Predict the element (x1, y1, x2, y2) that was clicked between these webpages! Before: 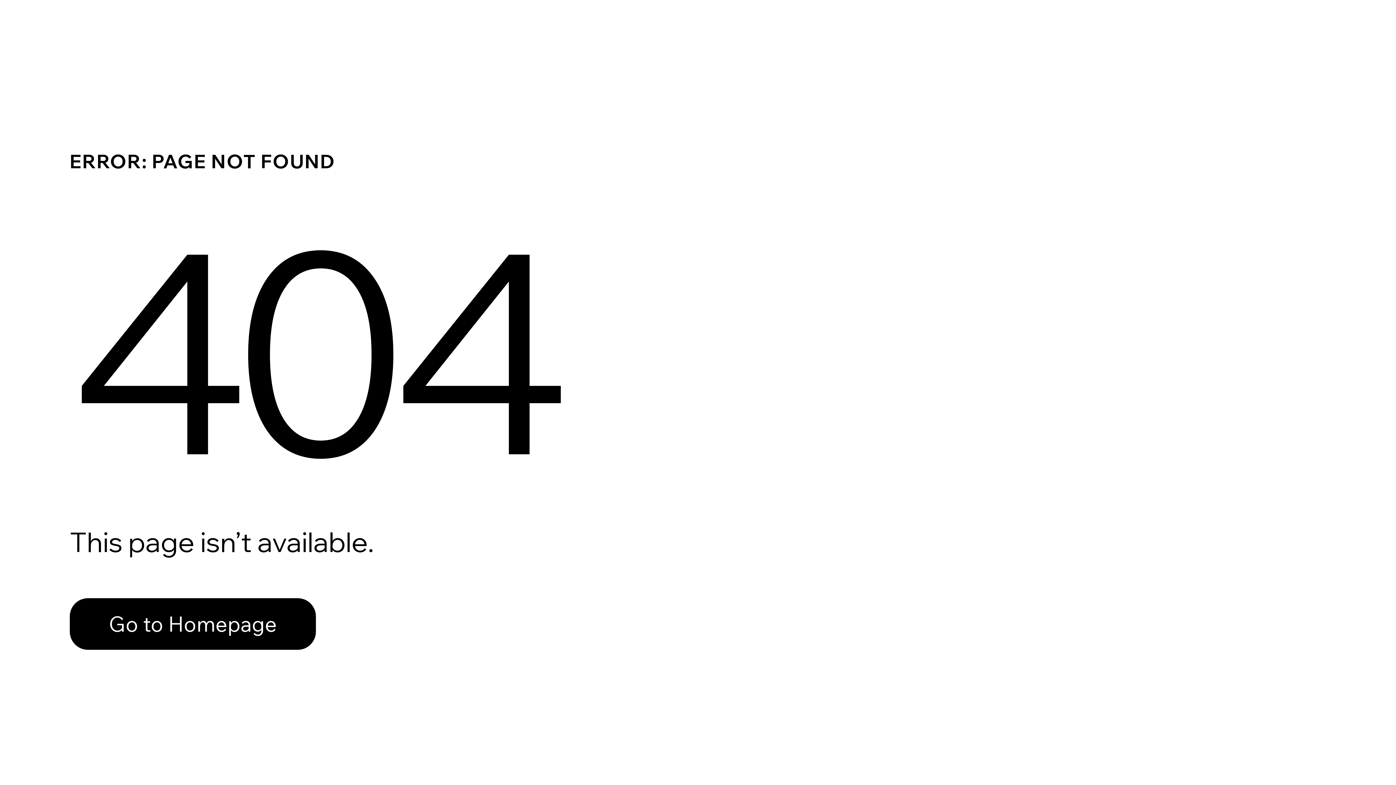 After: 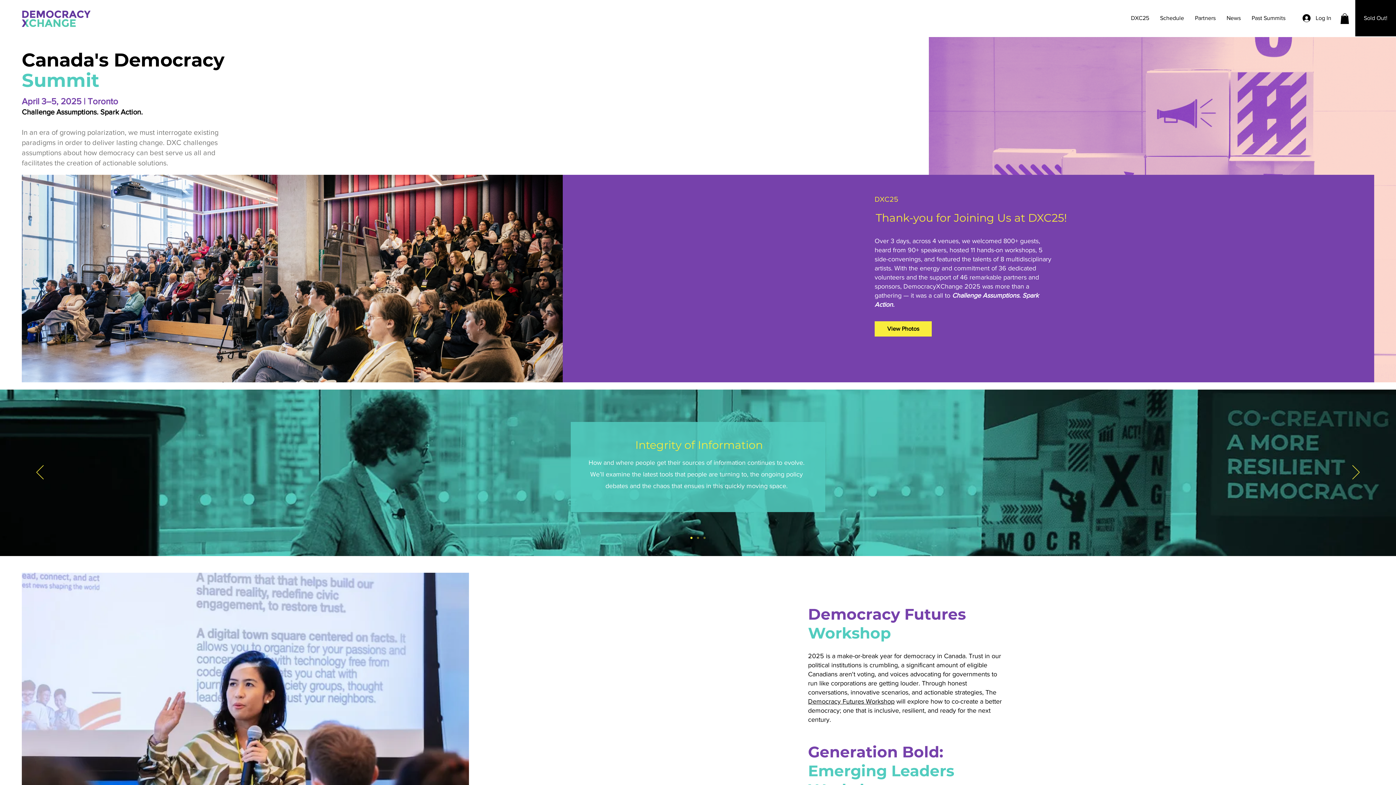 Action: bbox: (69, 582, 768, 659) label: Go to Homepage